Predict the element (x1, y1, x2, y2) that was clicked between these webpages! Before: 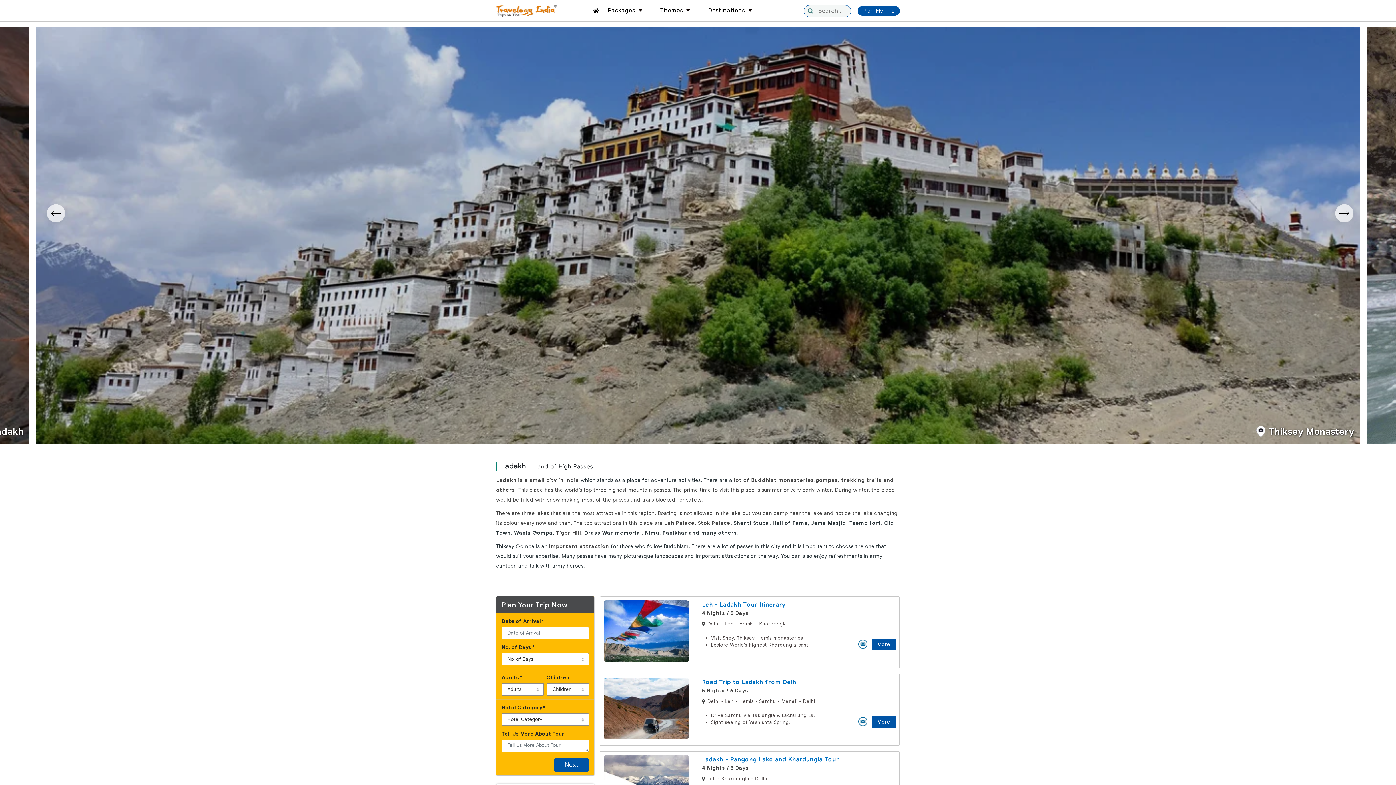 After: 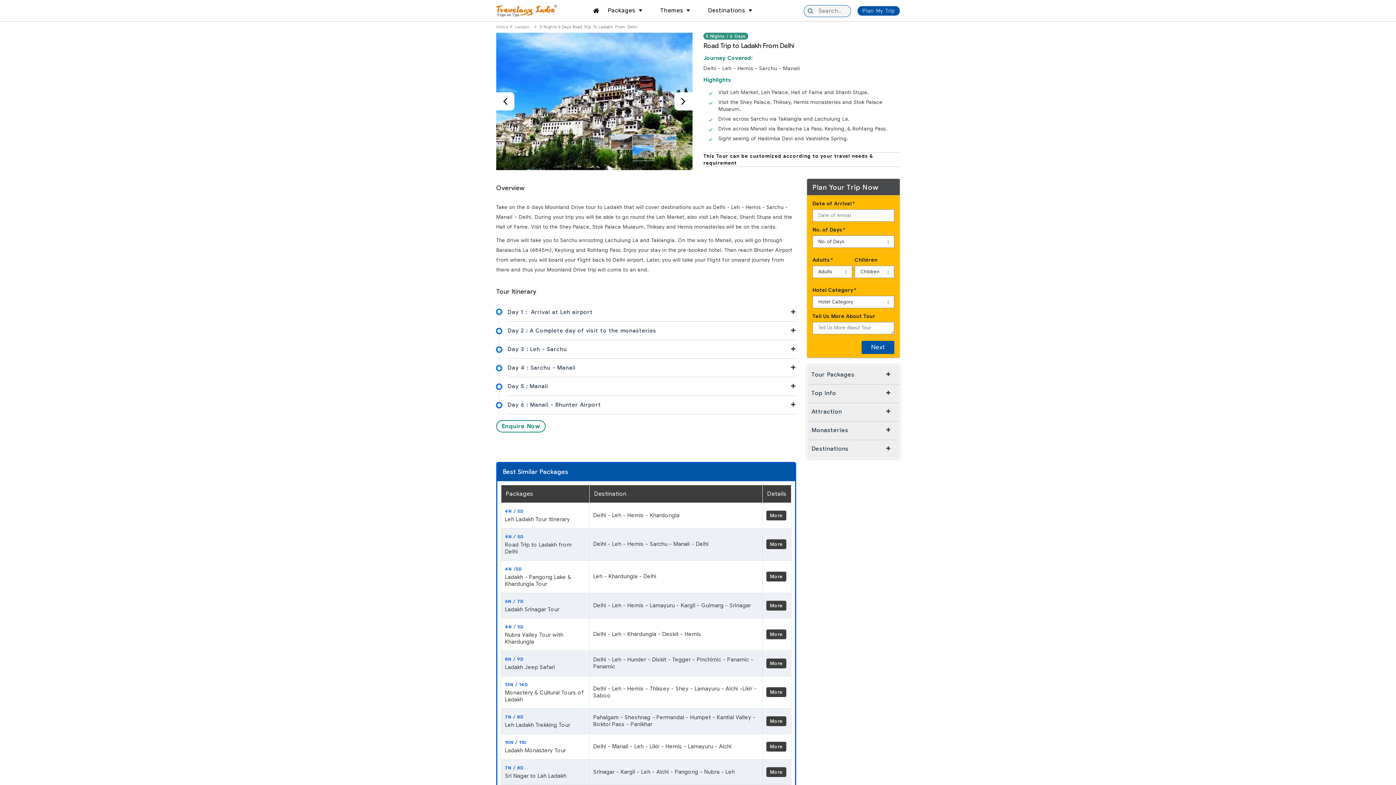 Action: bbox: (702, 678, 896, 694) label: Road Trip to Ladakh from Delhi
5 Nights / 6 Days